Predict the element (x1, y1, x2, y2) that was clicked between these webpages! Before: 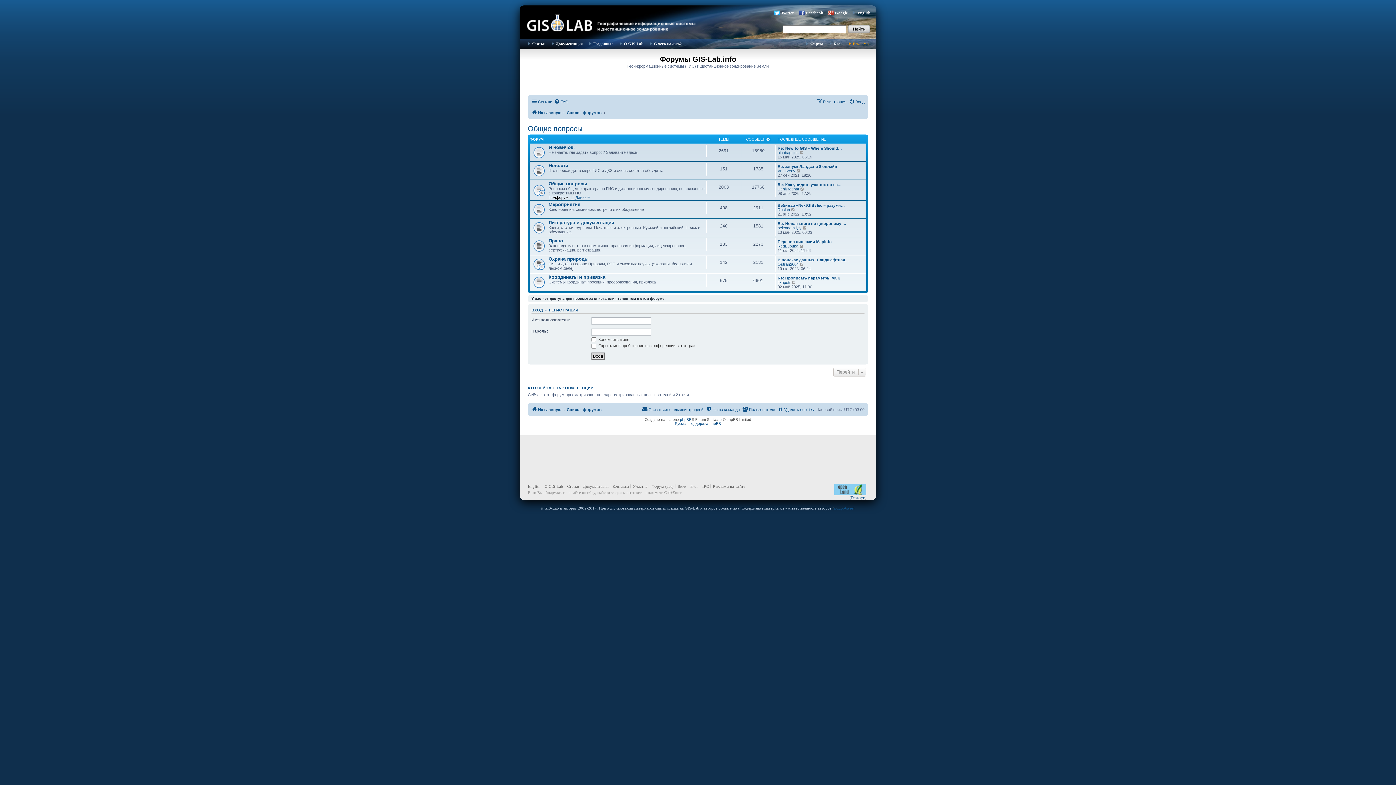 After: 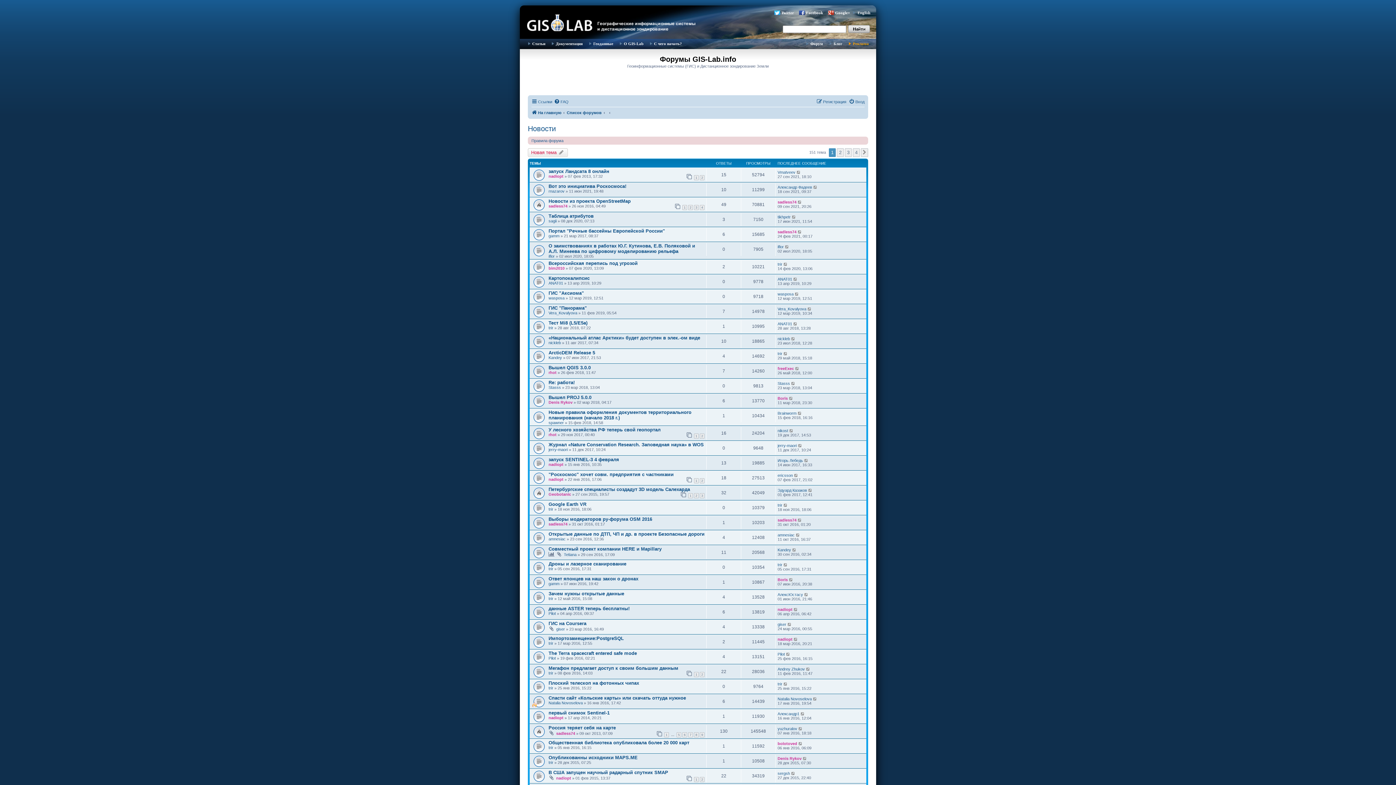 Action: label: Новости bbox: (548, 162, 568, 168)